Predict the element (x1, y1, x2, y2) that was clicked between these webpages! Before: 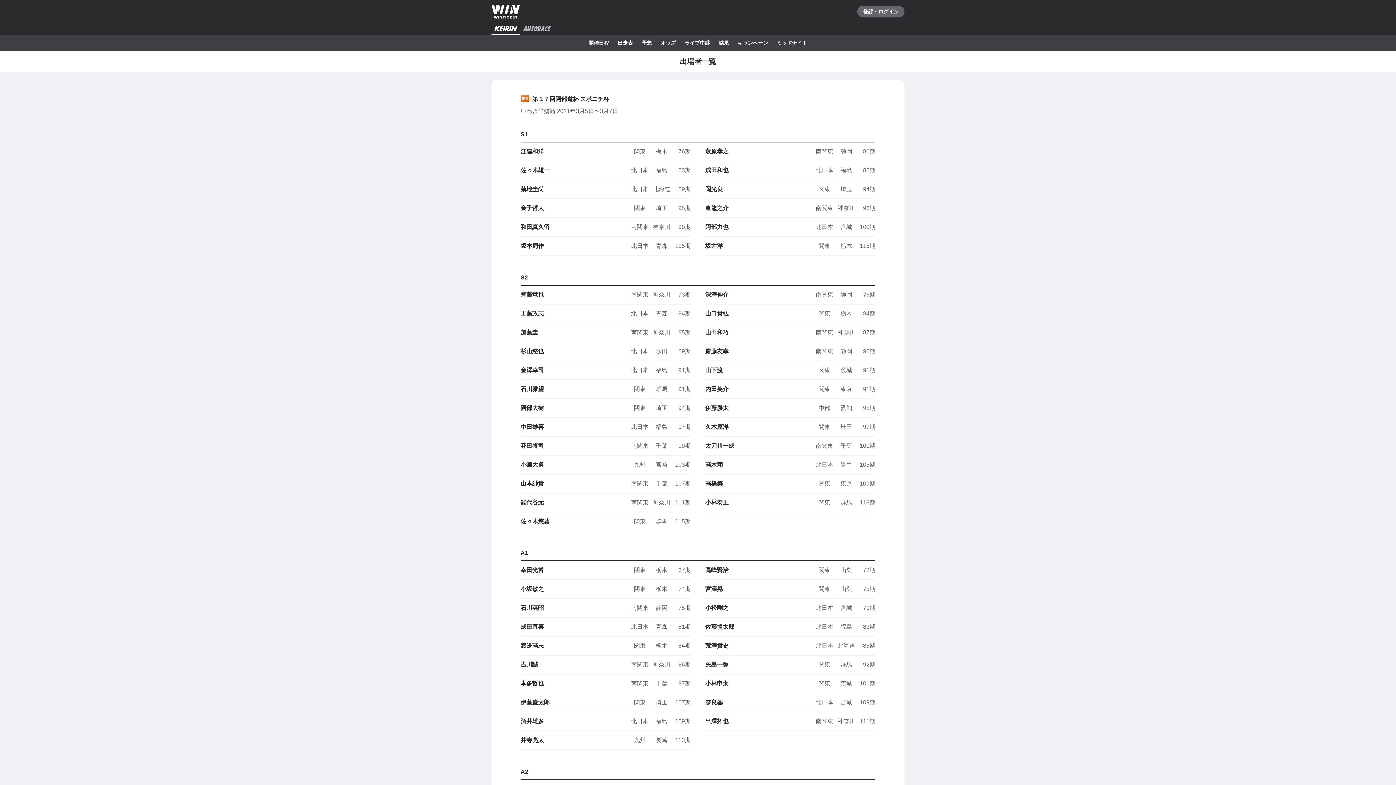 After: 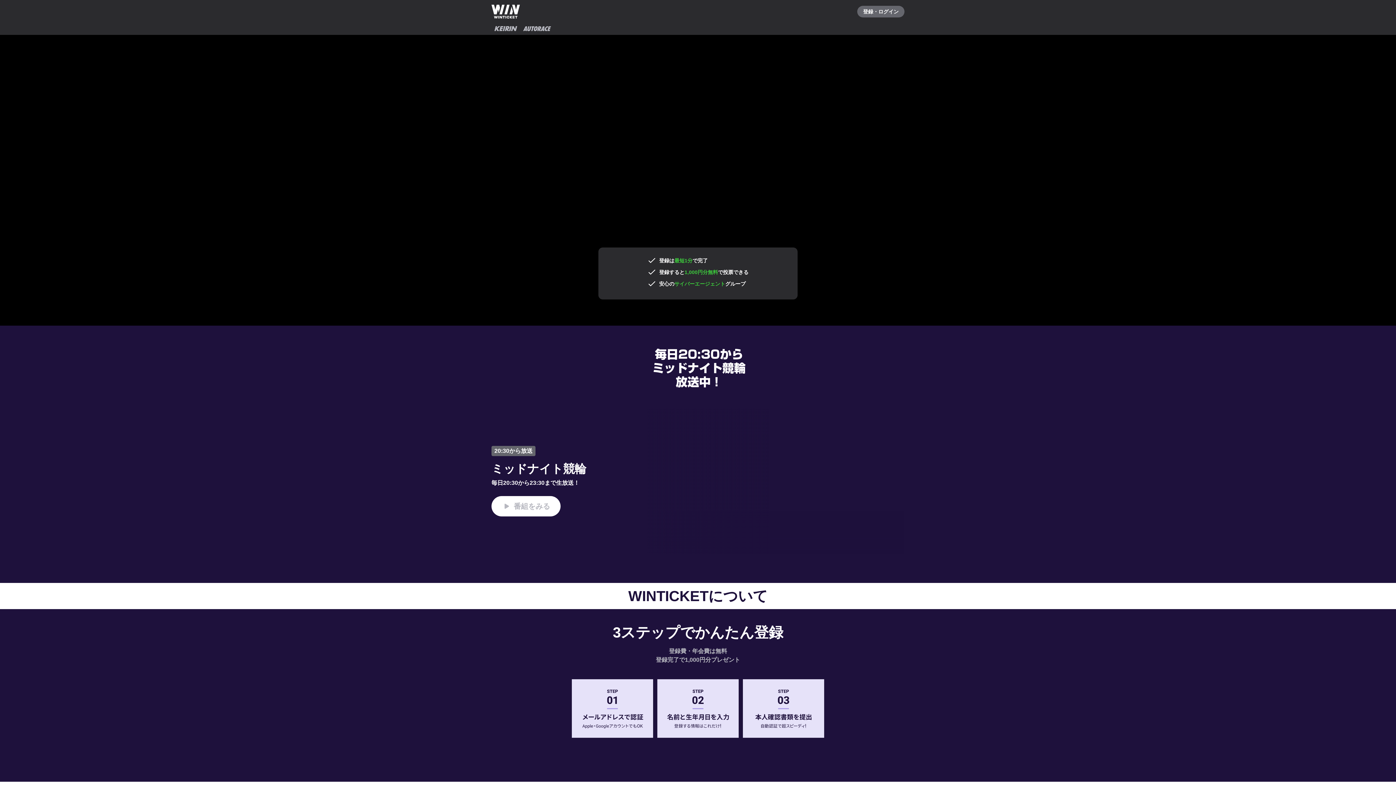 Action: bbox: (485, 0, 525, 23)